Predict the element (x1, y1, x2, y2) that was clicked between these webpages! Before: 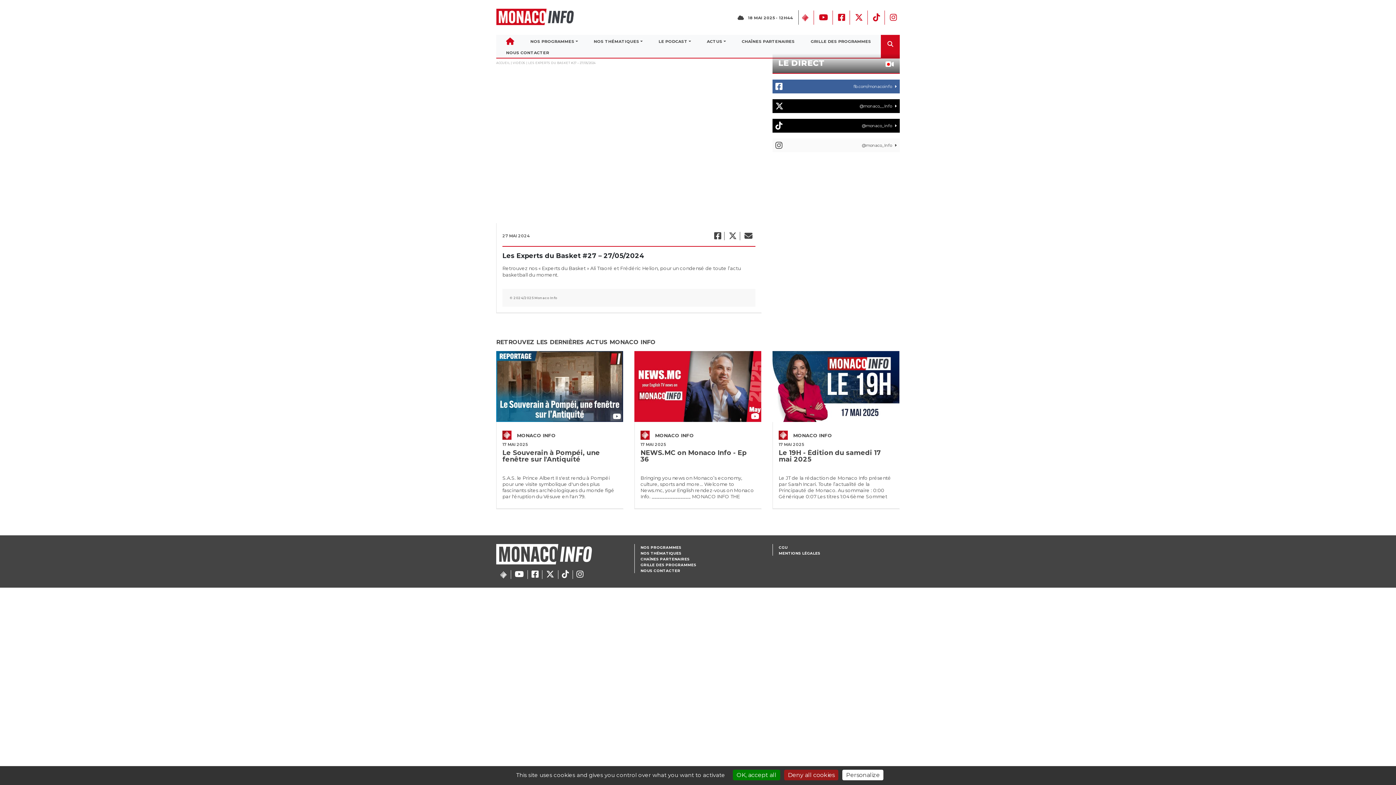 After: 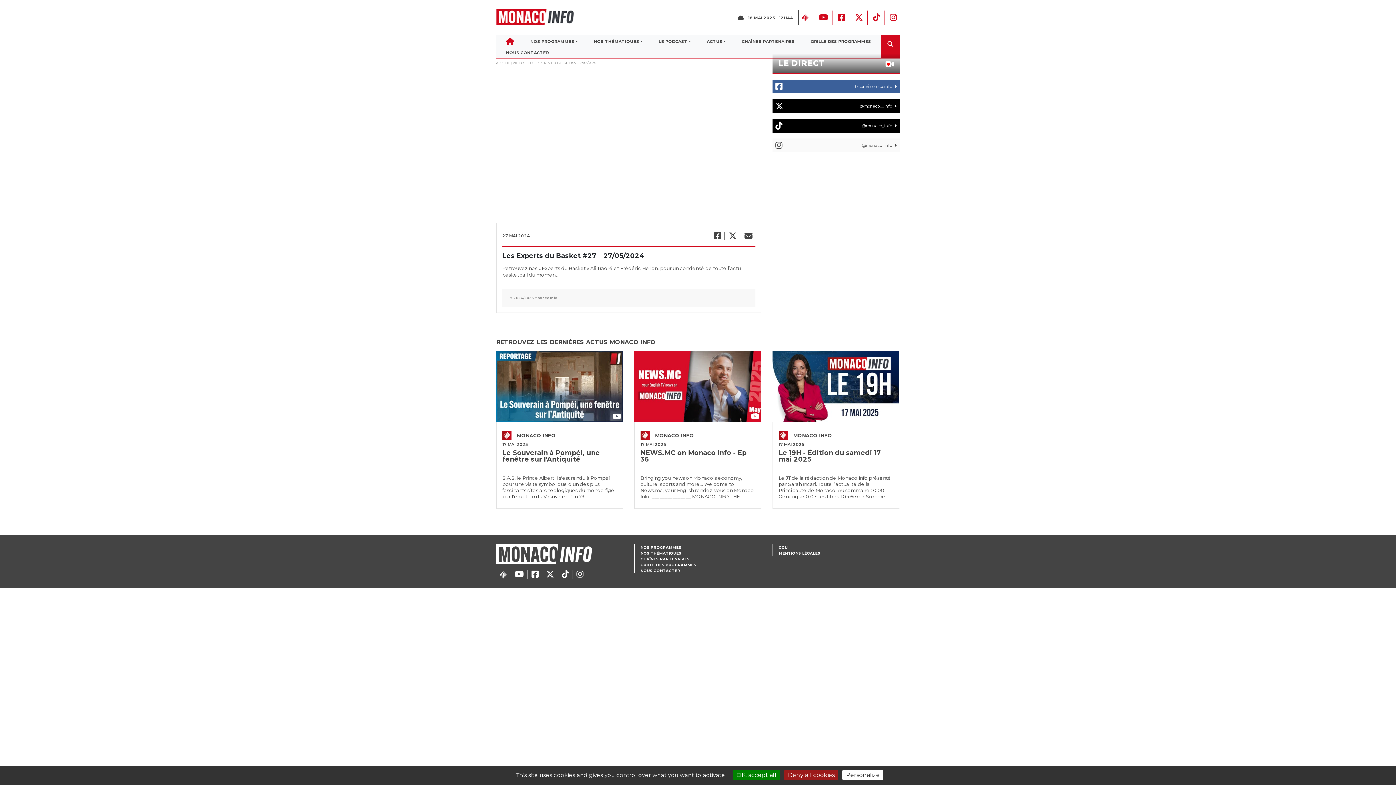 Action: label: @monaco__Info  bbox: (772, 99, 900, 113)